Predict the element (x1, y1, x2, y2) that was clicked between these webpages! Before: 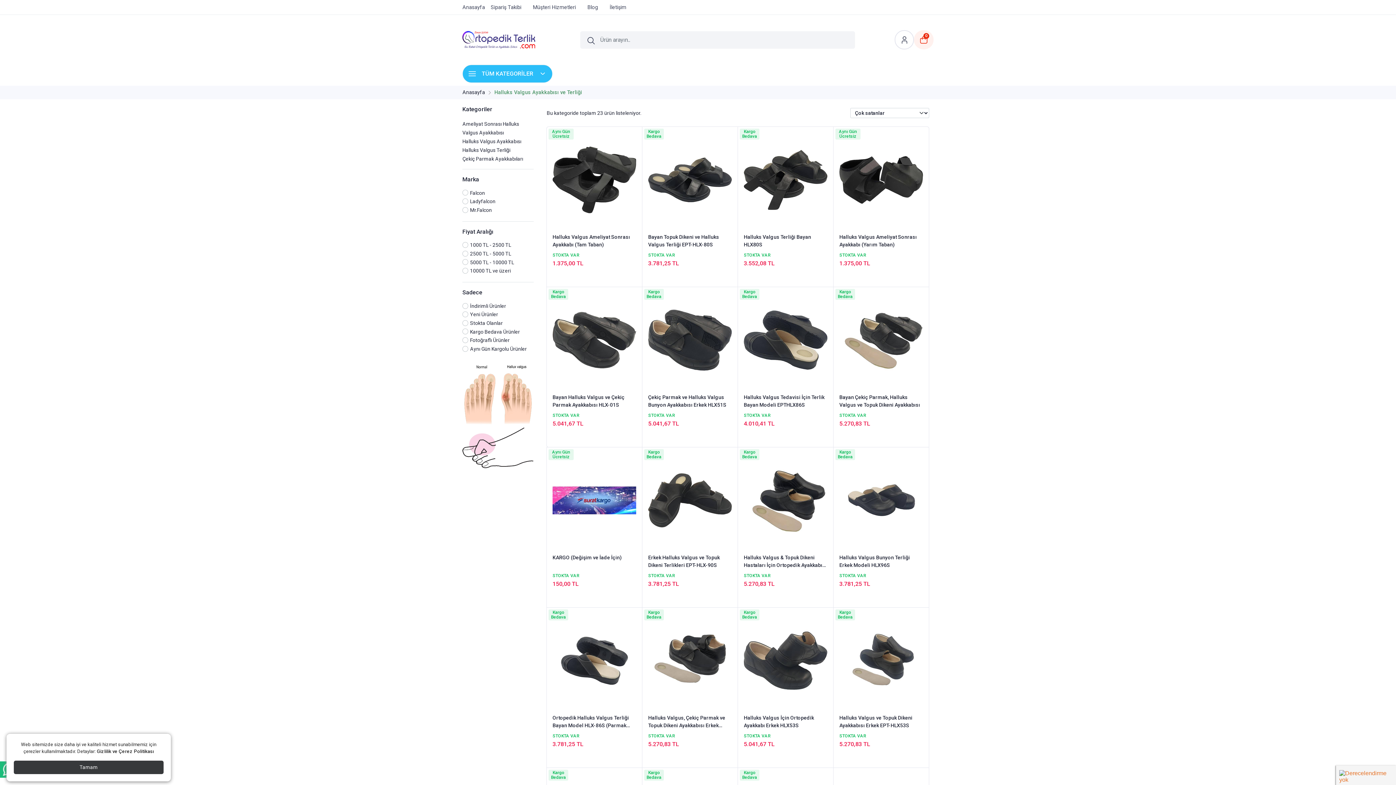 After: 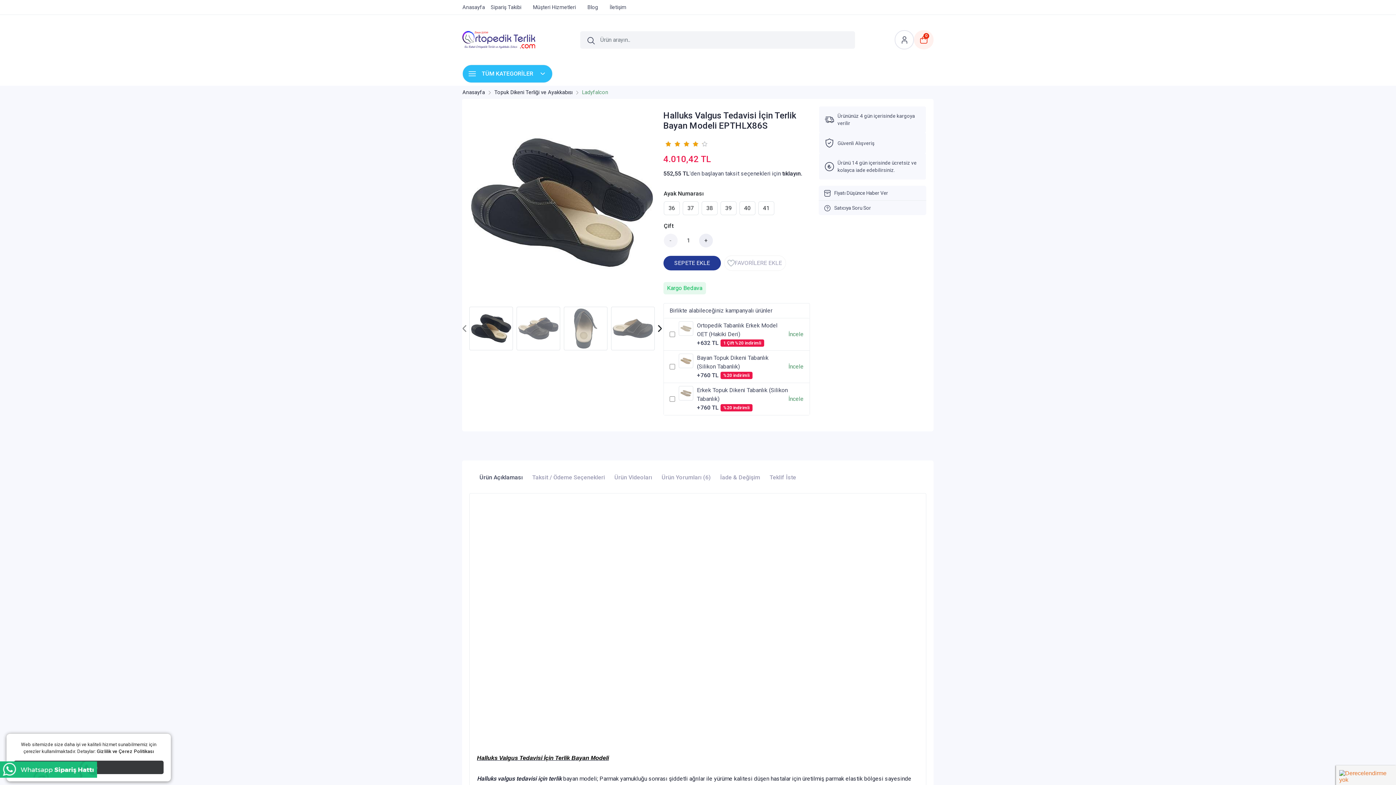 Action: bbox: (738, 336, 833, 342)